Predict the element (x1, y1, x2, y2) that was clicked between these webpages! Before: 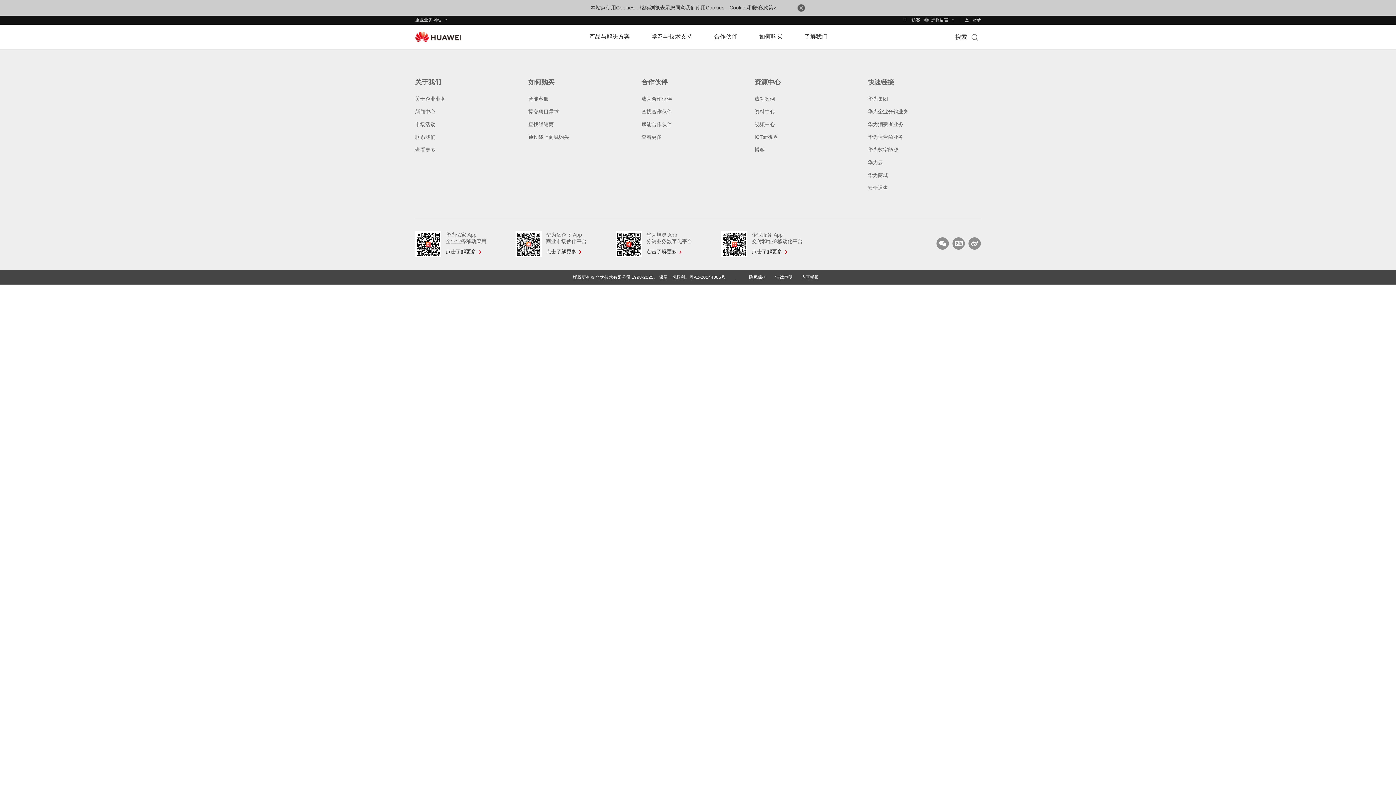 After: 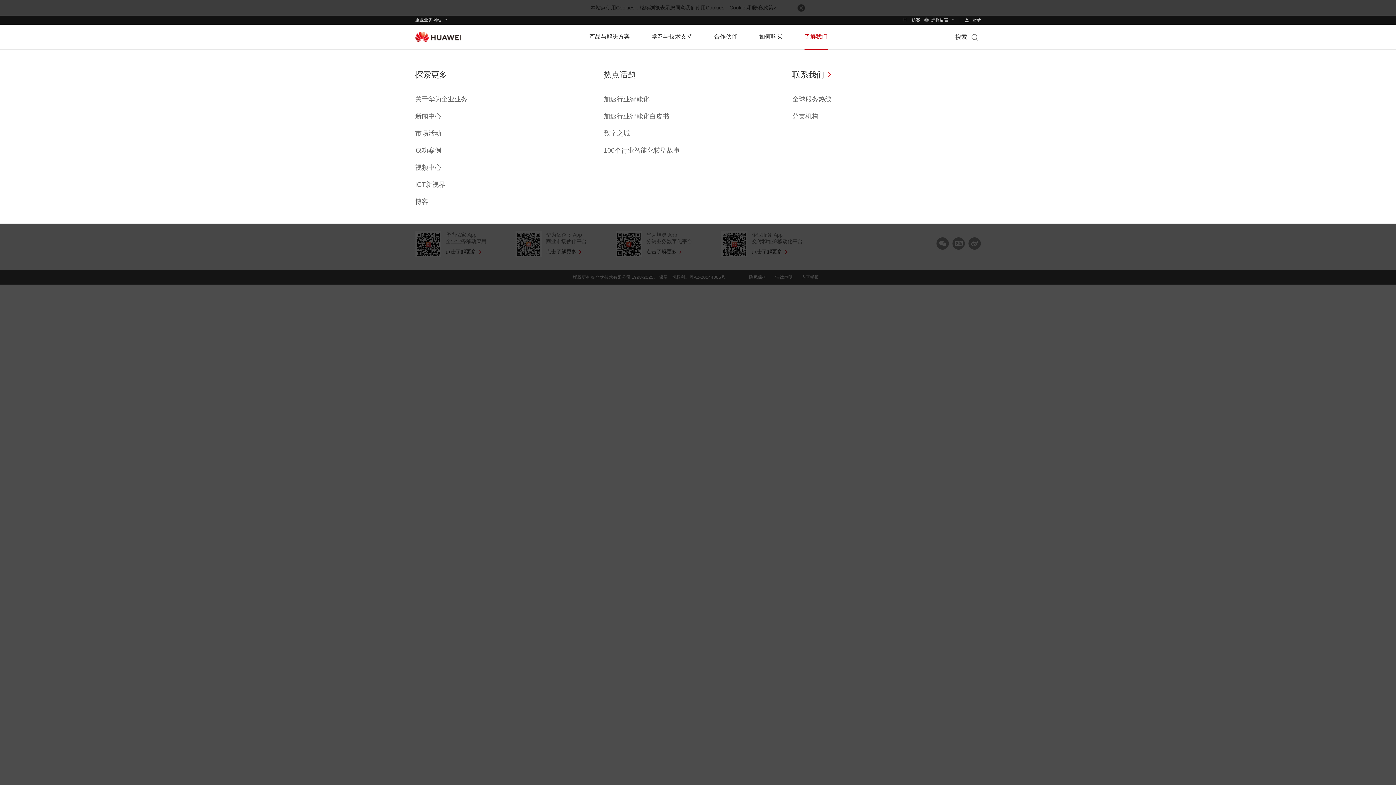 Action: bbox: (804, 24, 827, 48) label: 了解我们